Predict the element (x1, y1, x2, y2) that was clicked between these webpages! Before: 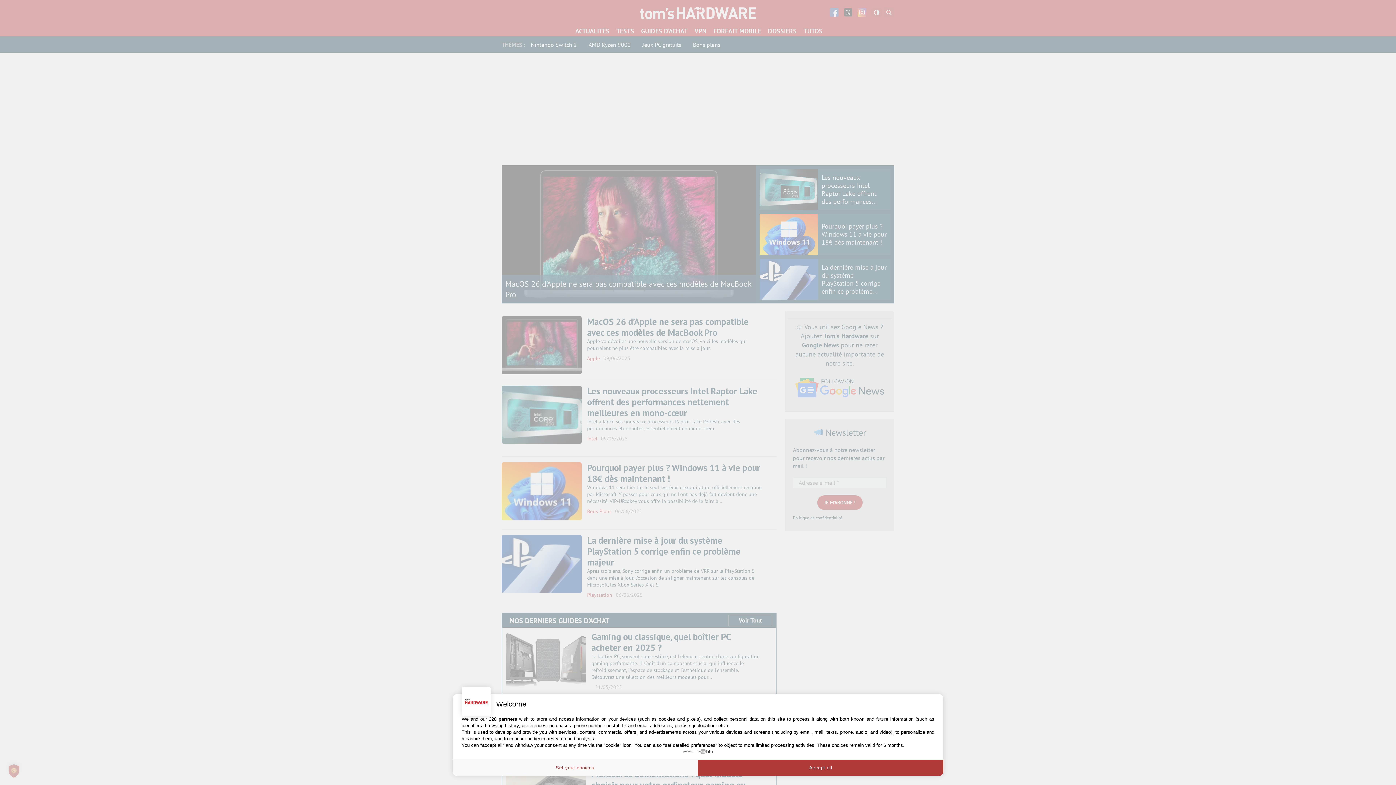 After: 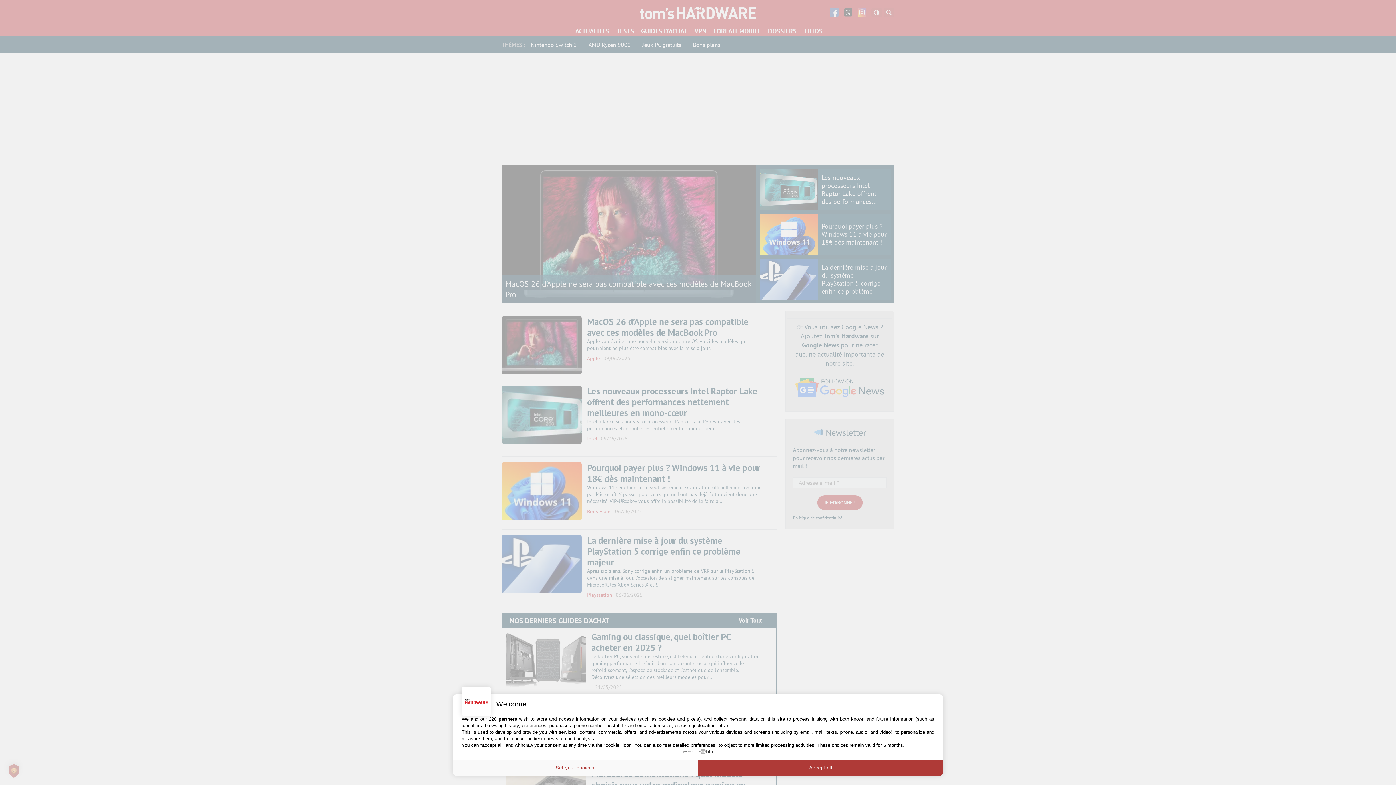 Action: bbox: (683, 749, 712, 754) label: powered by